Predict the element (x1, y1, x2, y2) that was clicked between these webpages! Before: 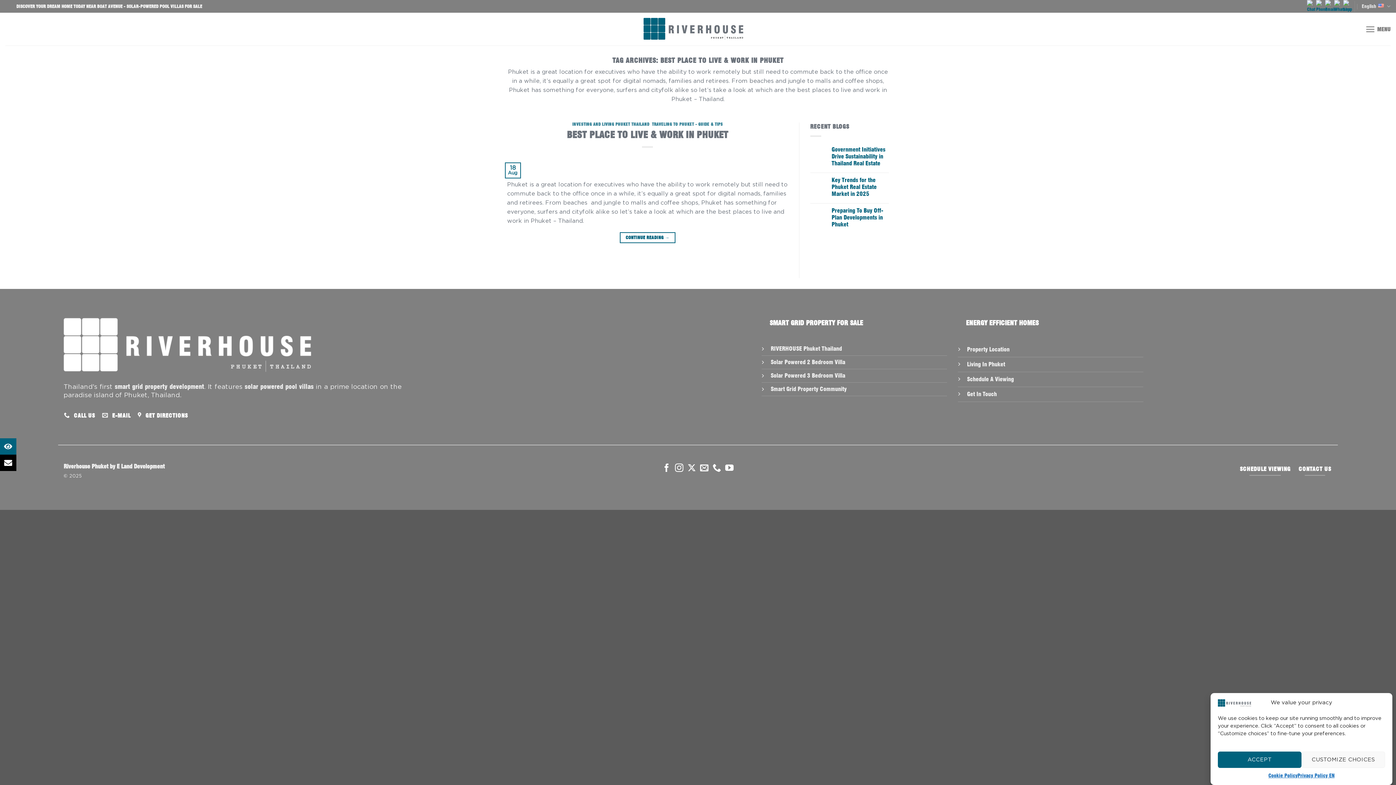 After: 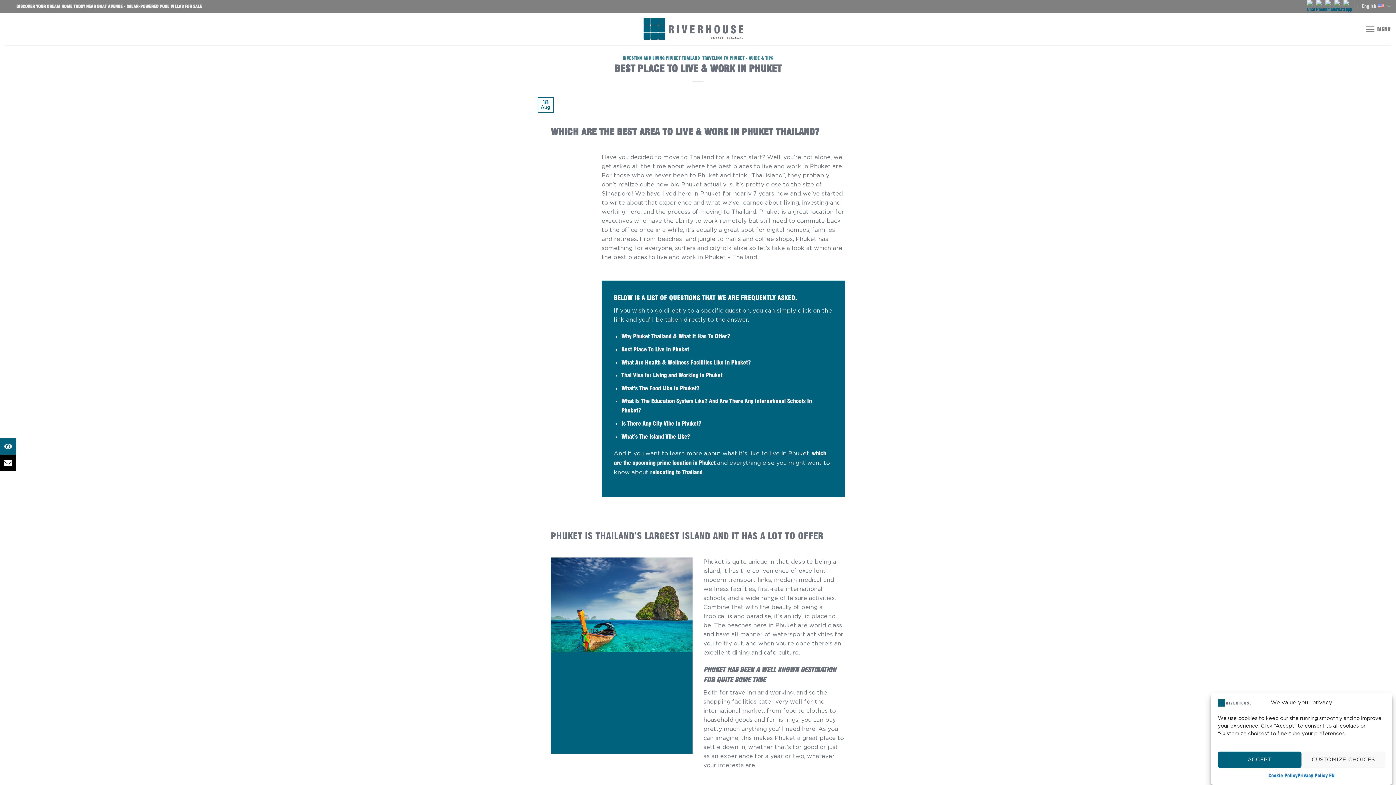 Action: label: BEST PLACE TO LIVE & WORK IN PHUKET bbox: (567, 128, 728, 140)